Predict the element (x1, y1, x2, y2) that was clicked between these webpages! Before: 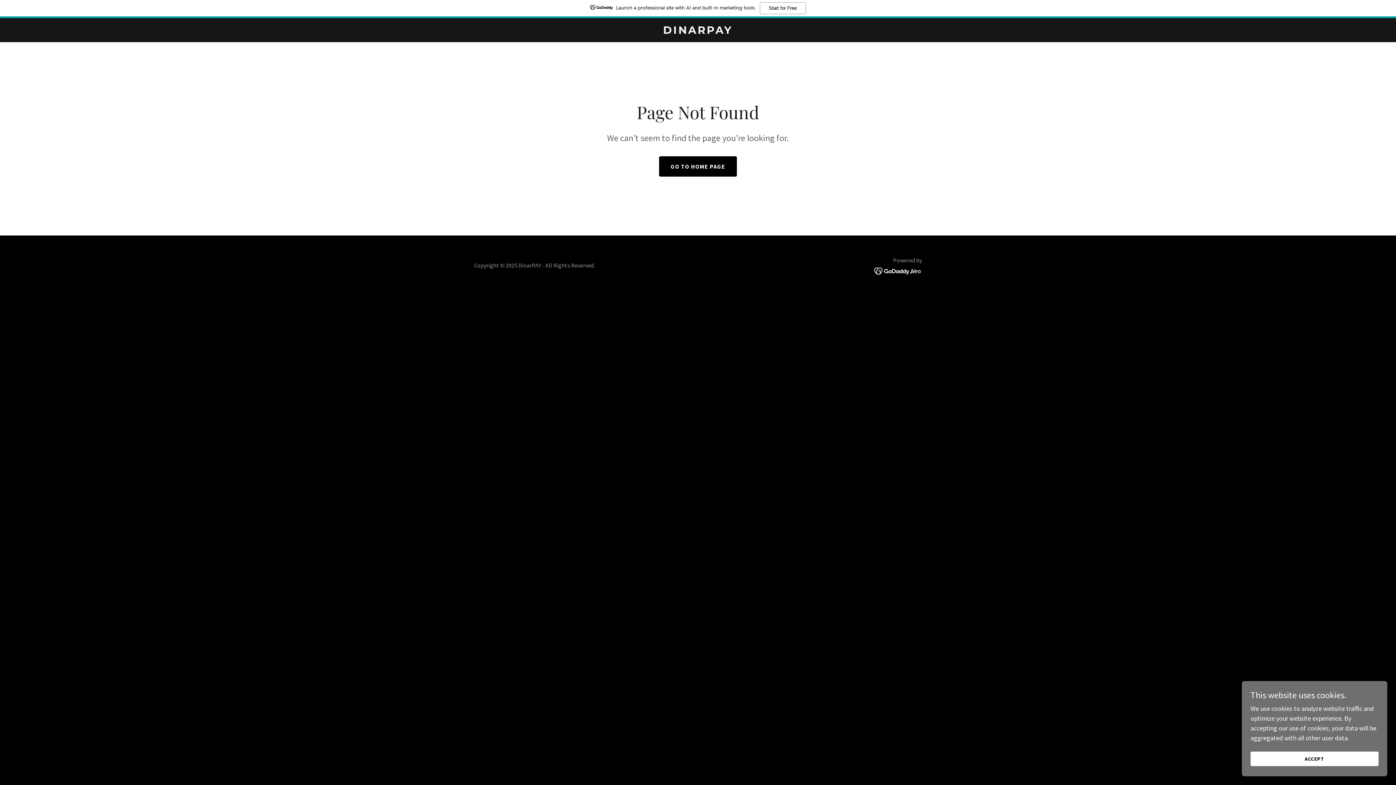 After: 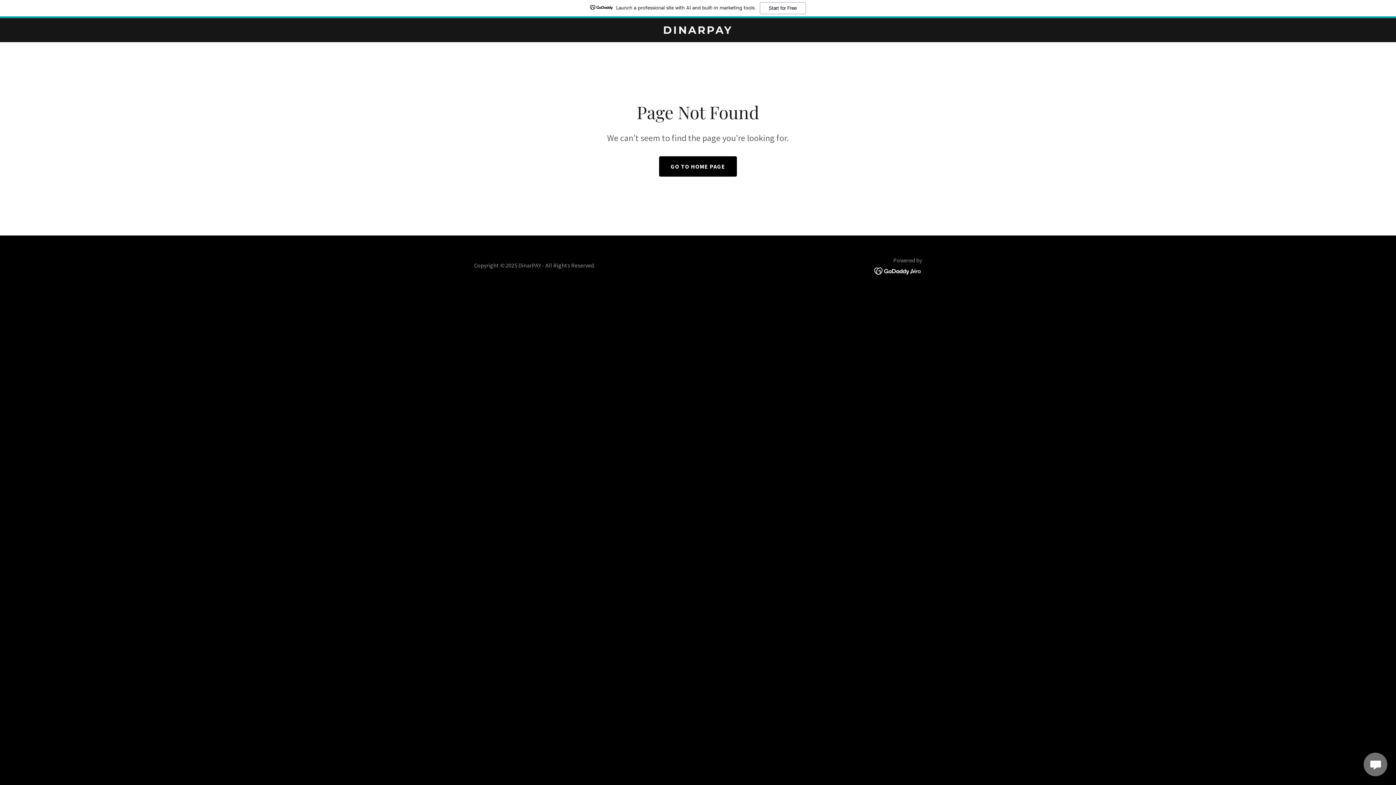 Action: label: ACCEPT bbox: (1250, 752, 1378, 766)